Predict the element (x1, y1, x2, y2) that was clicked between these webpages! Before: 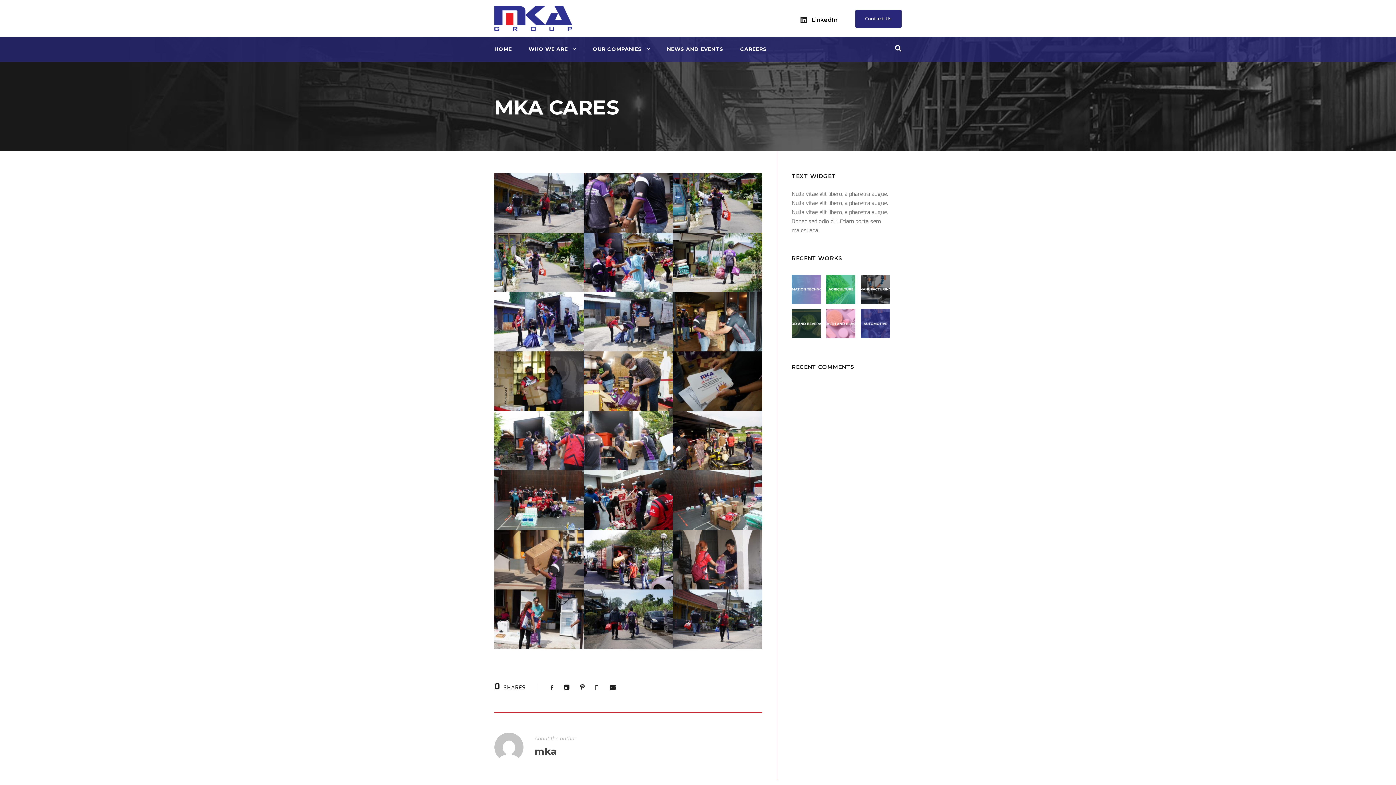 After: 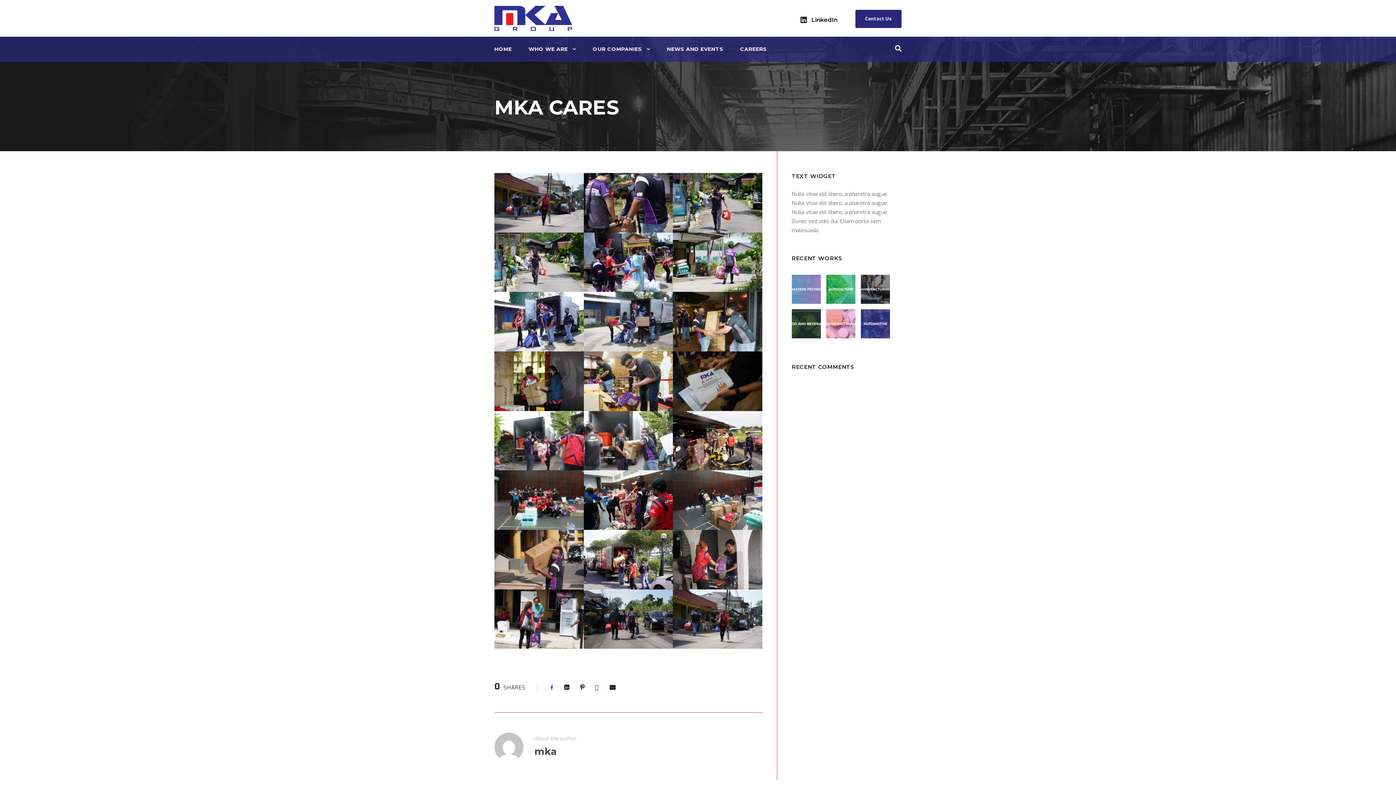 Action: bbox: (550, 684, 553, 691)